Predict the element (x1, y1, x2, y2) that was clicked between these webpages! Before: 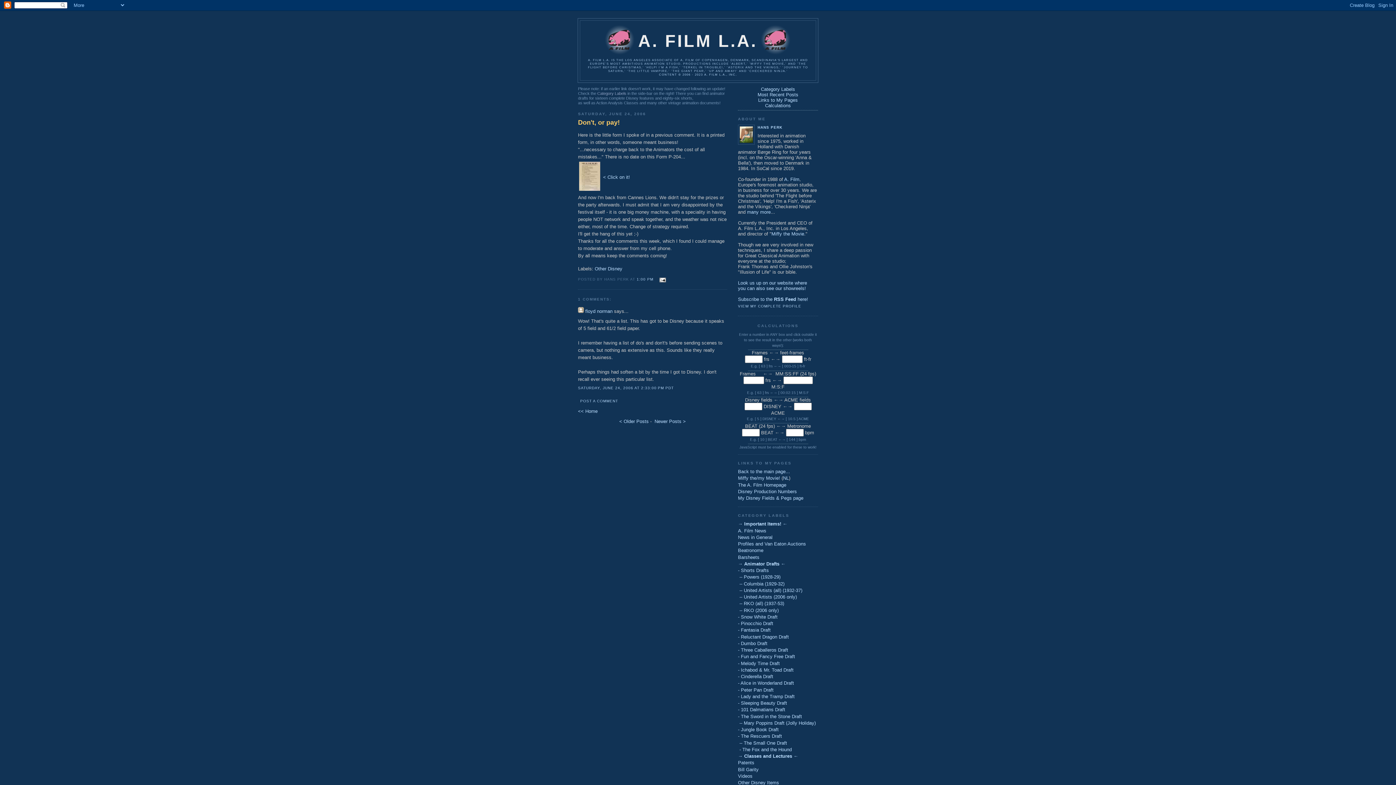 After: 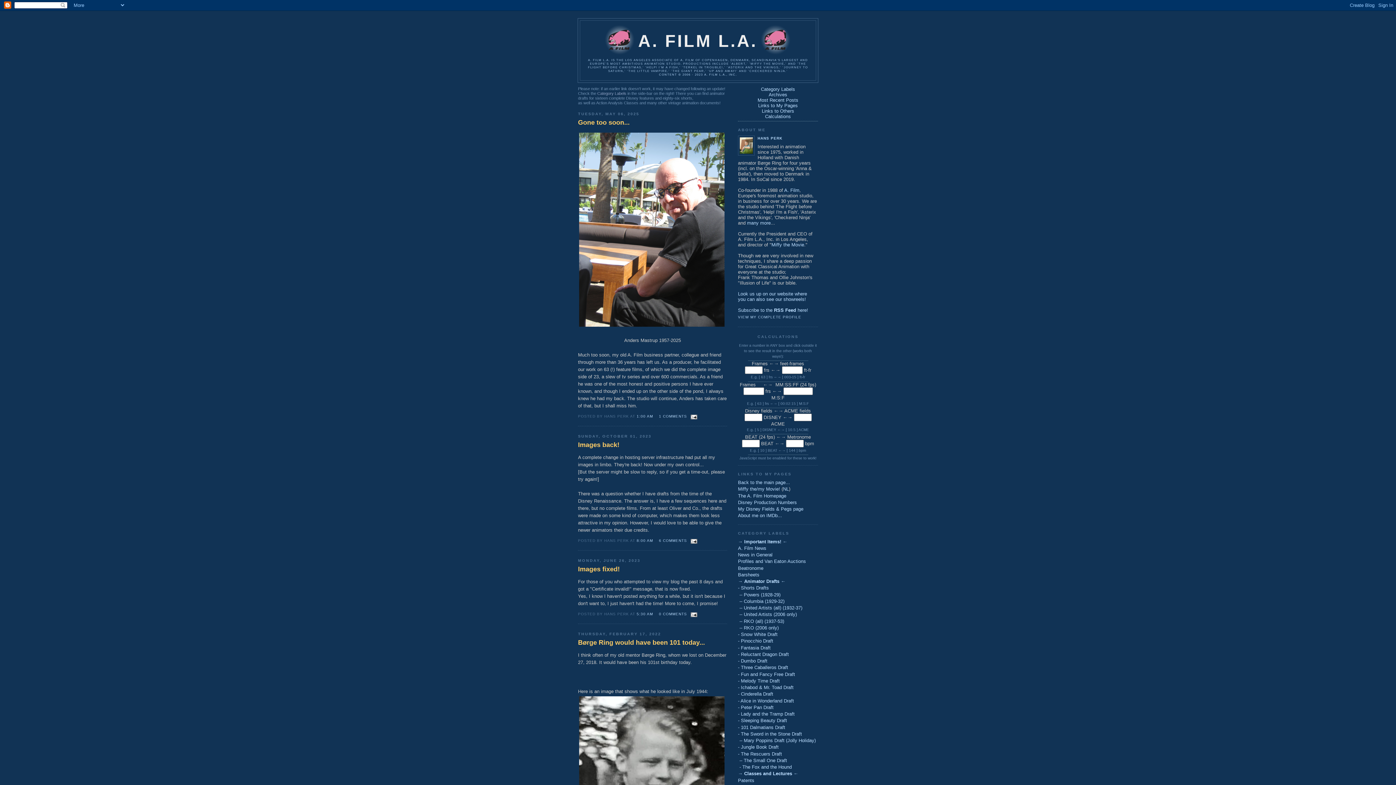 Action: label: 	
A. FILM L.A.
	 bbox: (602, 24, 794, 58)